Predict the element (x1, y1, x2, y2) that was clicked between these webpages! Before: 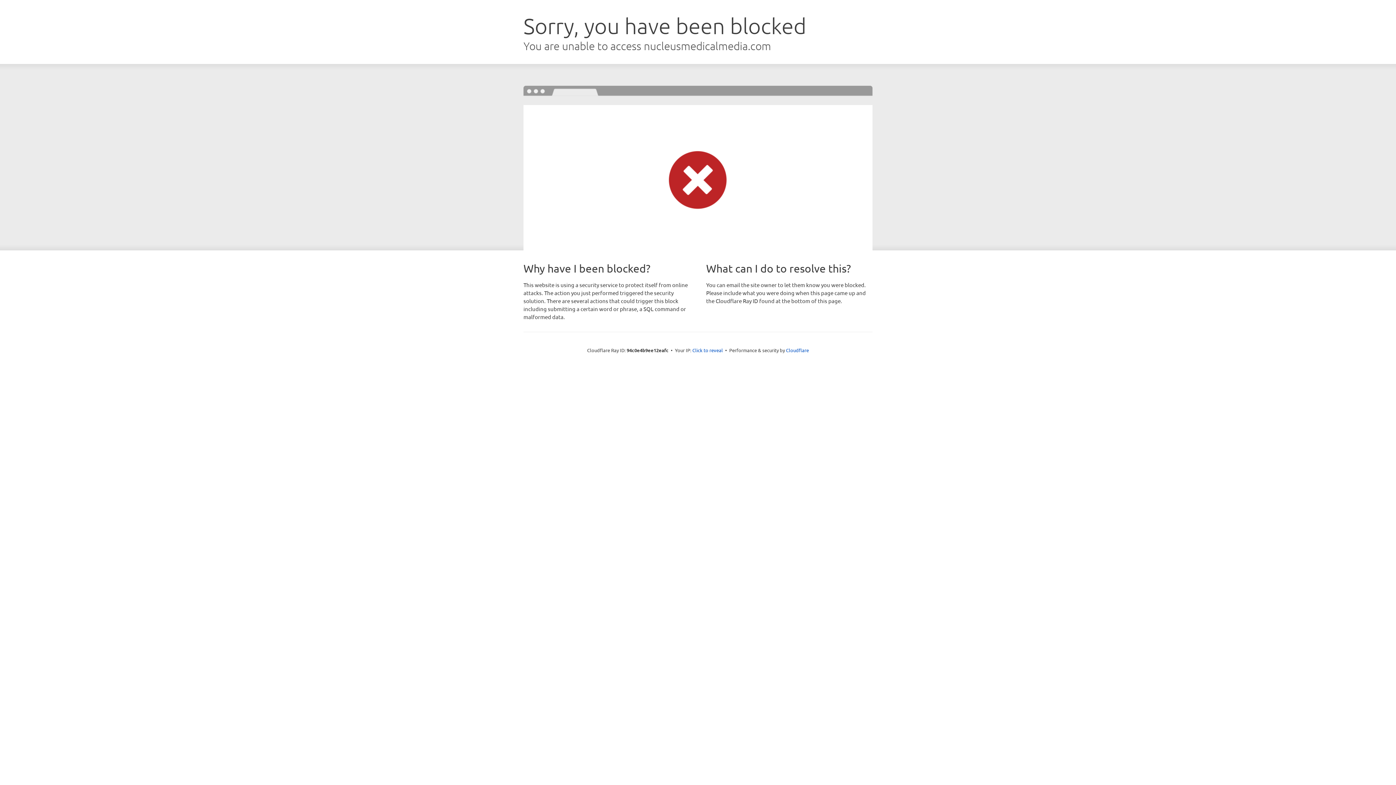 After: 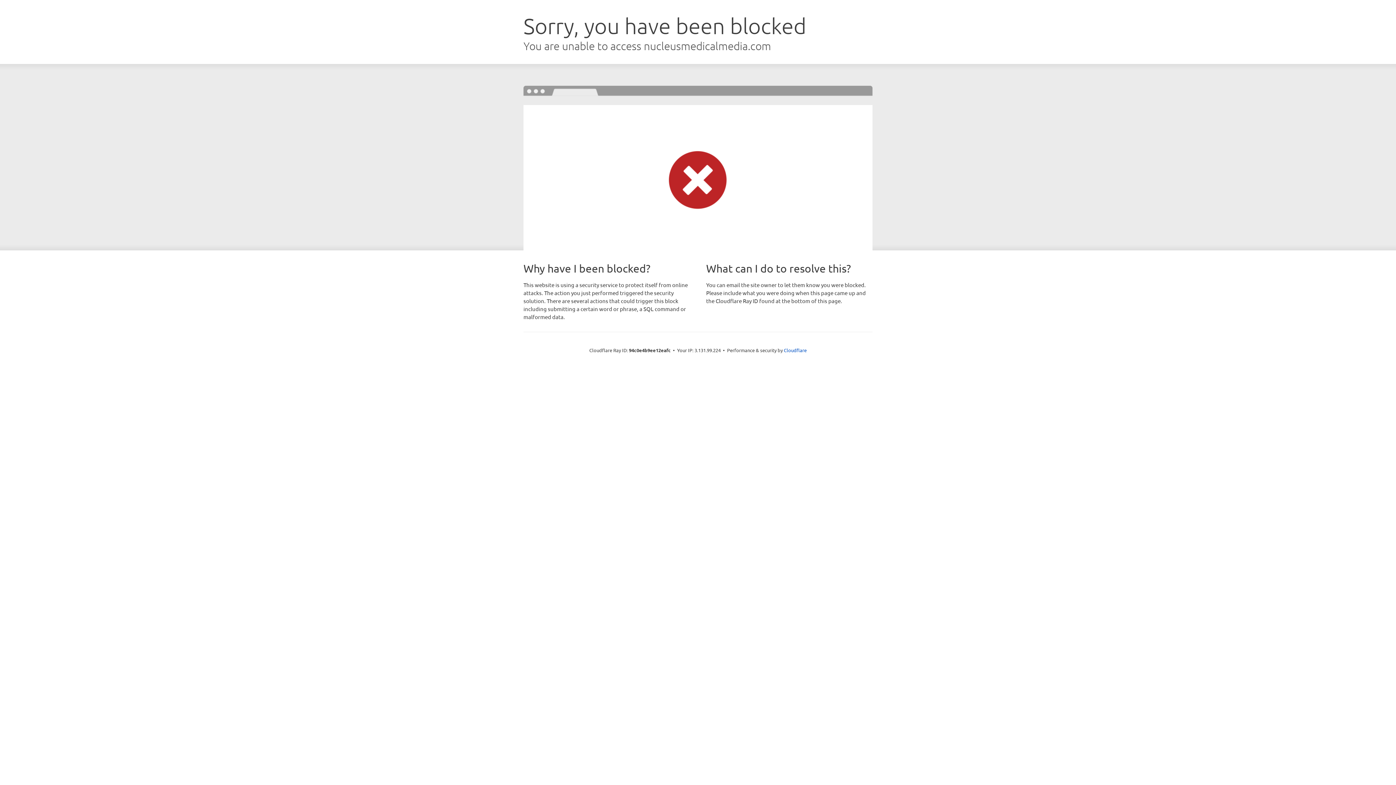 Action: bbox: (692, 346, 723, 353) label: Click to reveal